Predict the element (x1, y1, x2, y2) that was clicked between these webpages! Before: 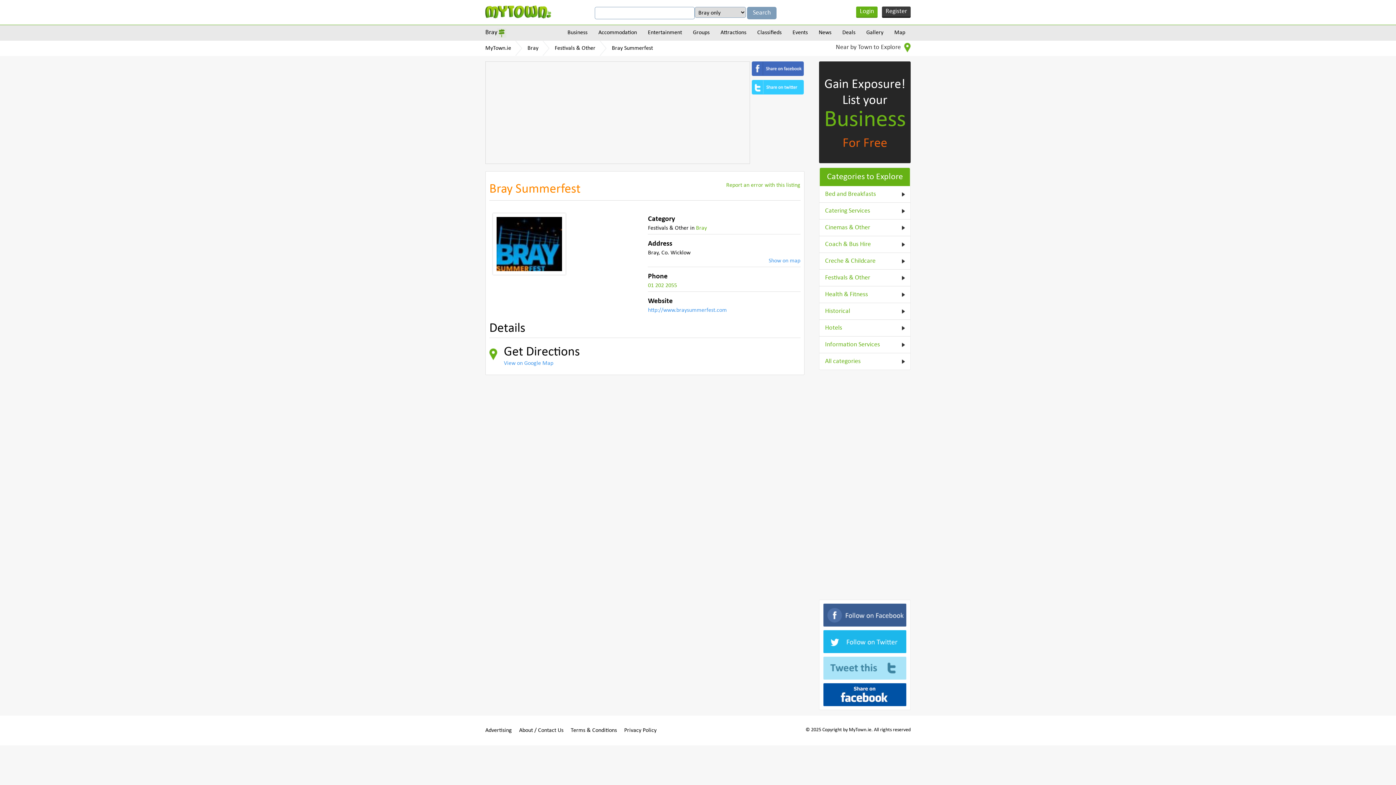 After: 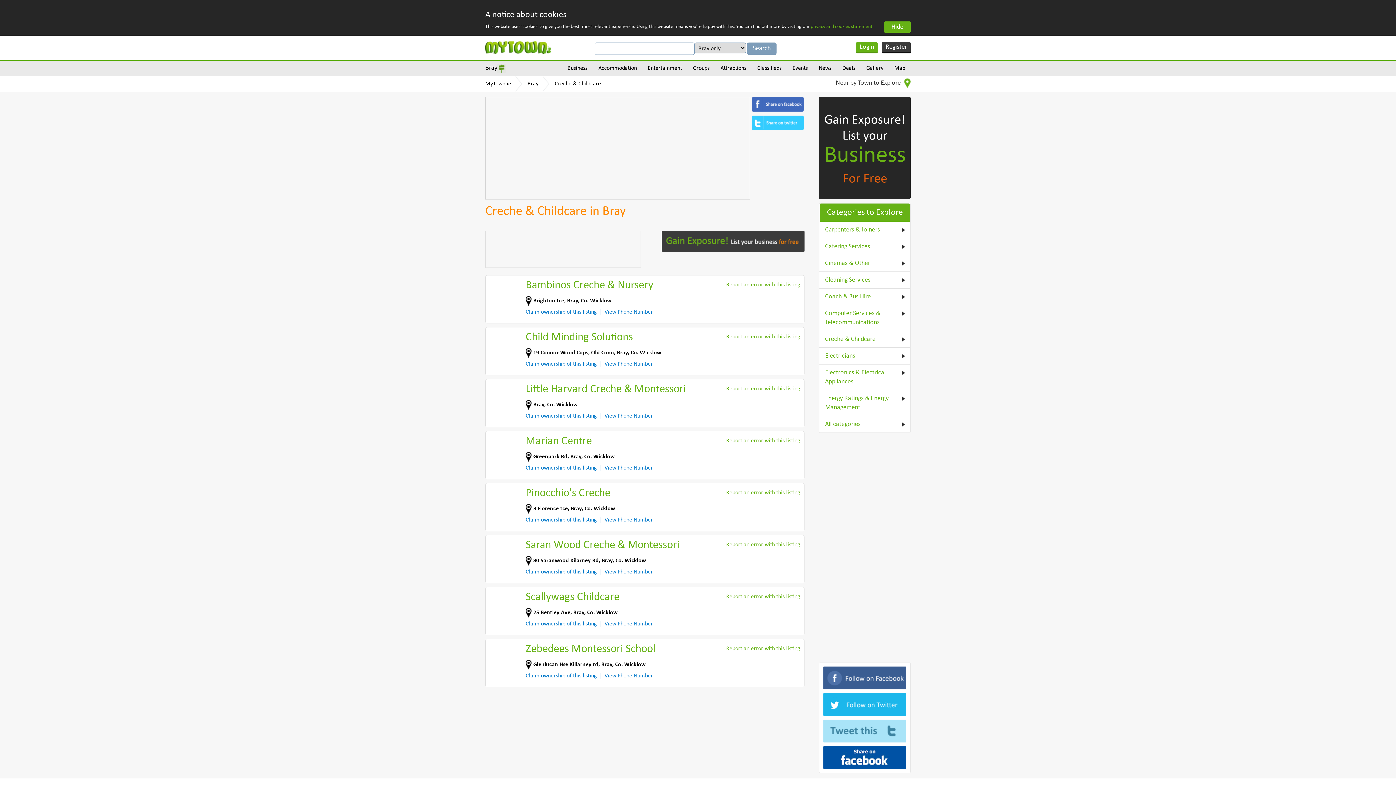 Action: label: Creche & Childcare bbox: (825, 256, 905, 265)